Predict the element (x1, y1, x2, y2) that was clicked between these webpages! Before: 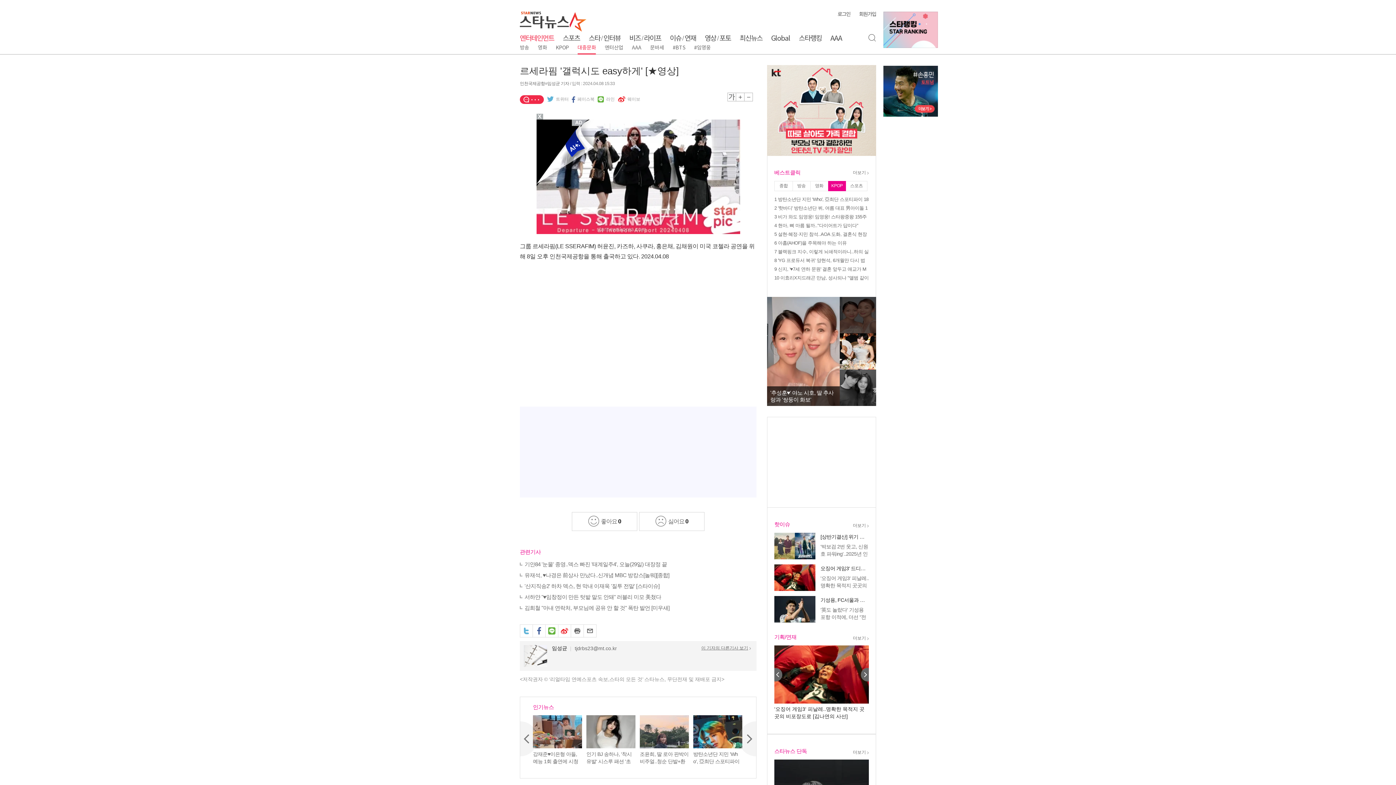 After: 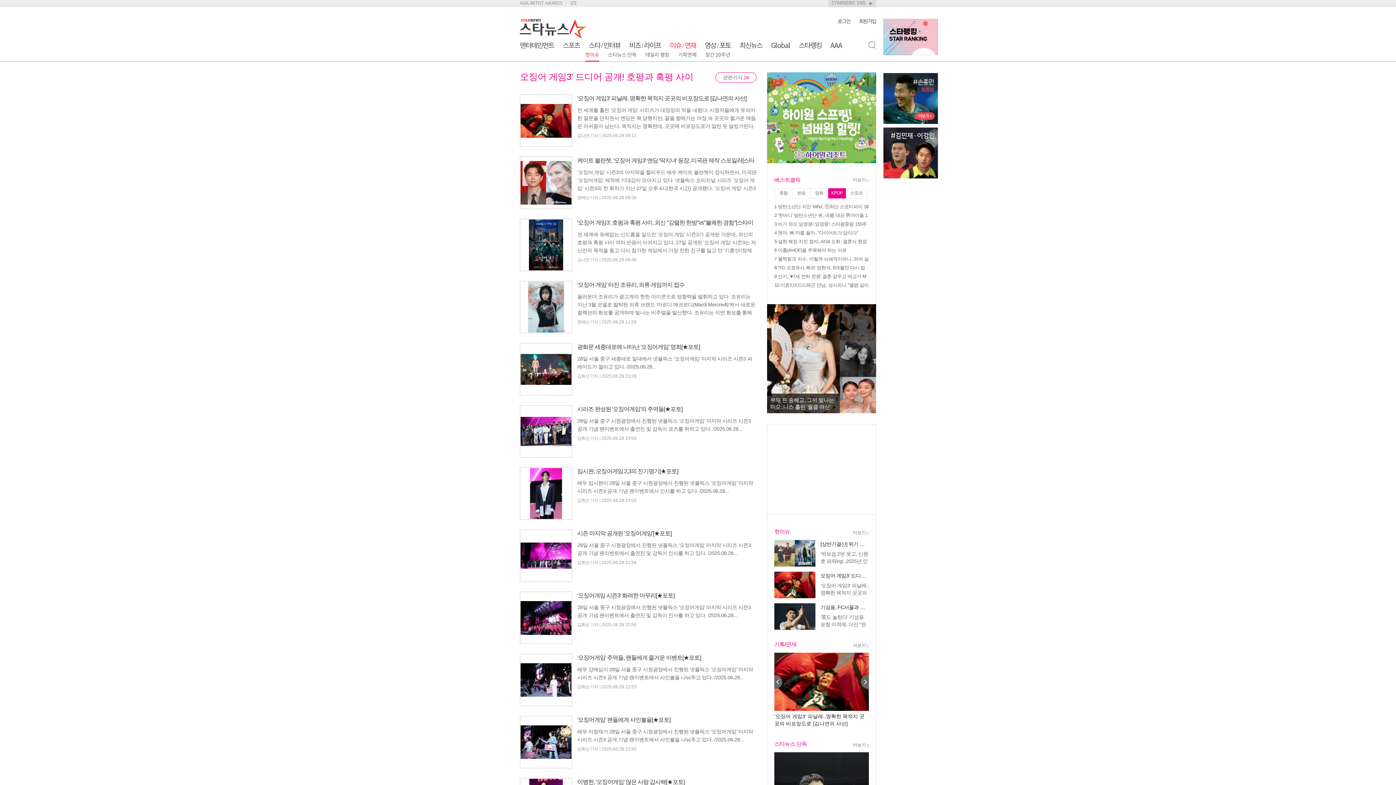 Action: label: 오징어 게임3' 드디어 공개! 호평과 혹평 사이 bbox: (820, 565, 869, 572)